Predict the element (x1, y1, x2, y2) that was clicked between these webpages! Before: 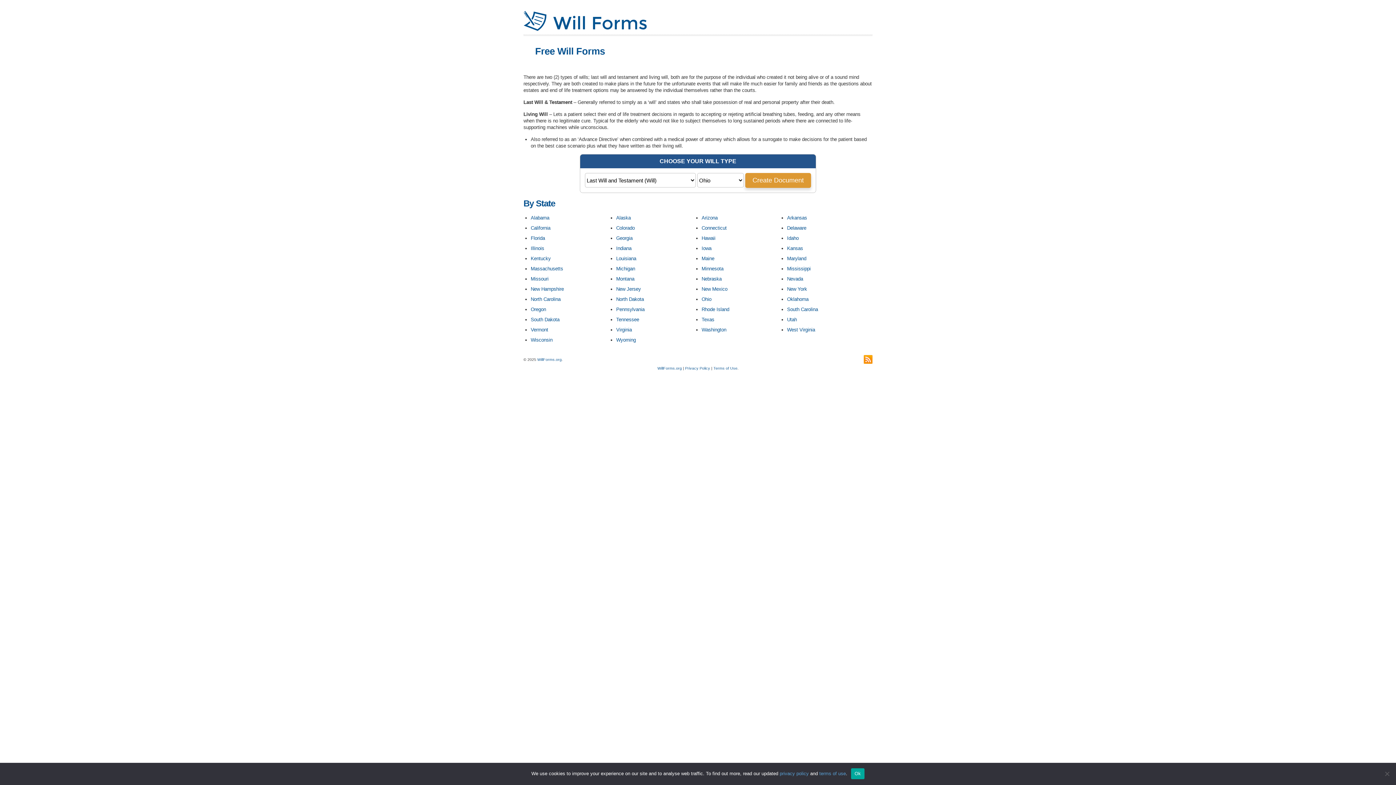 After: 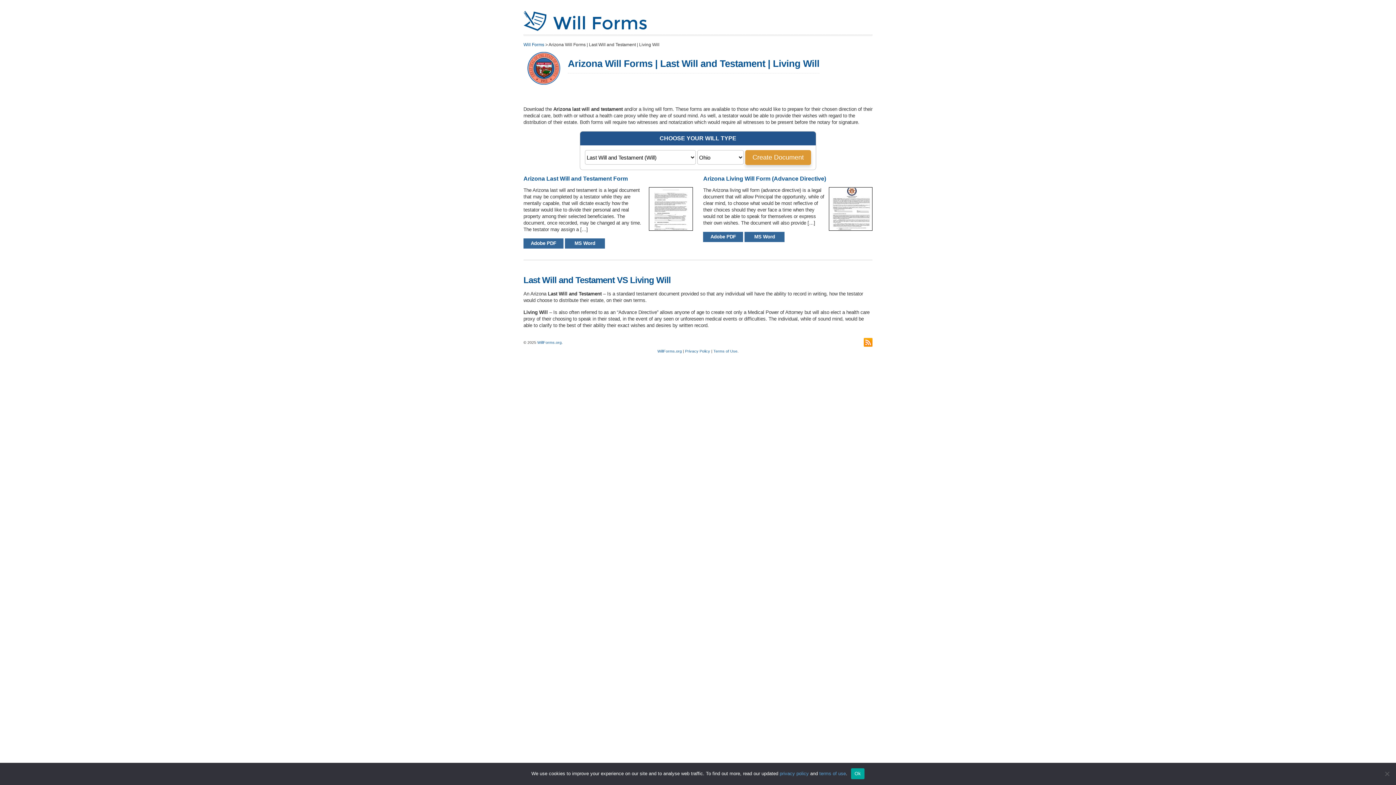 Action: label: Arizona bbox: (701, 215, 717, 220)